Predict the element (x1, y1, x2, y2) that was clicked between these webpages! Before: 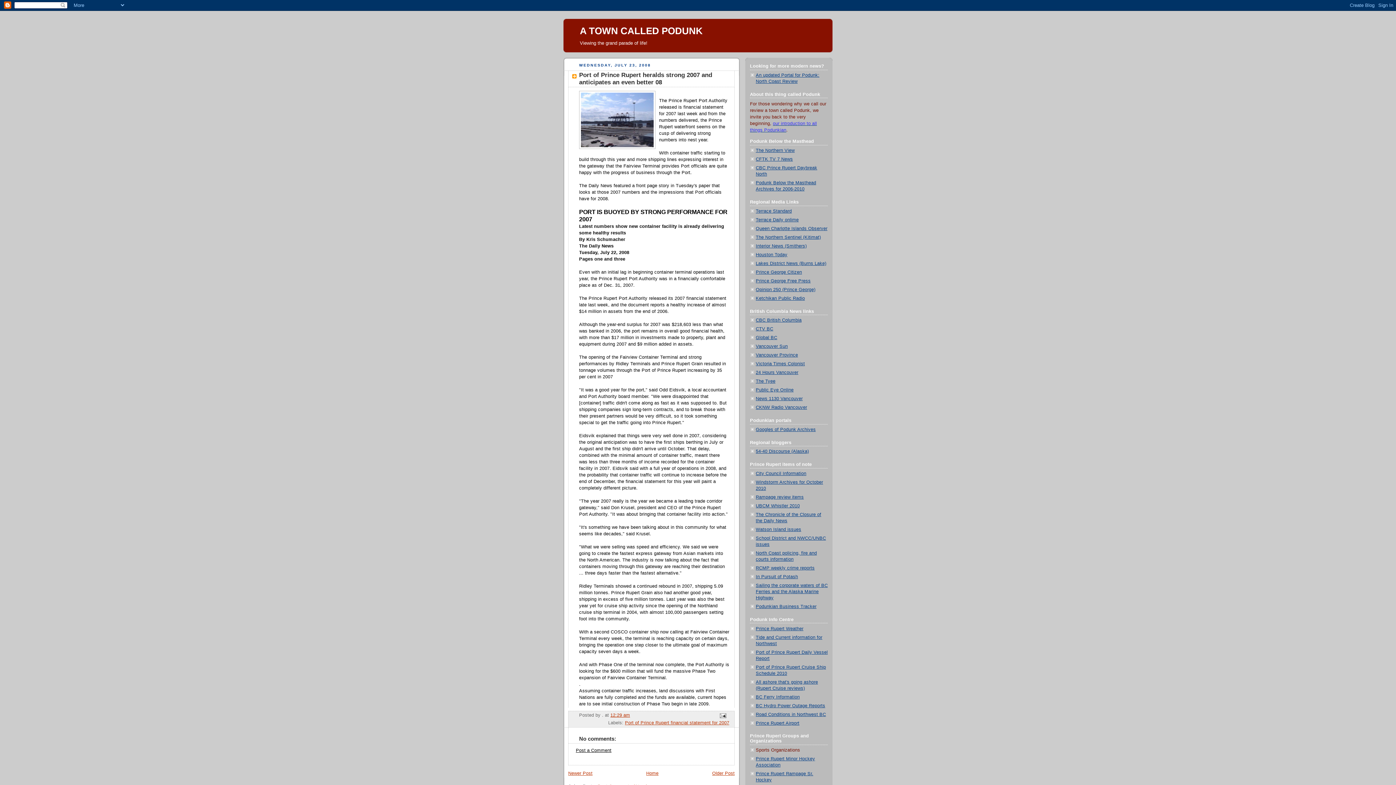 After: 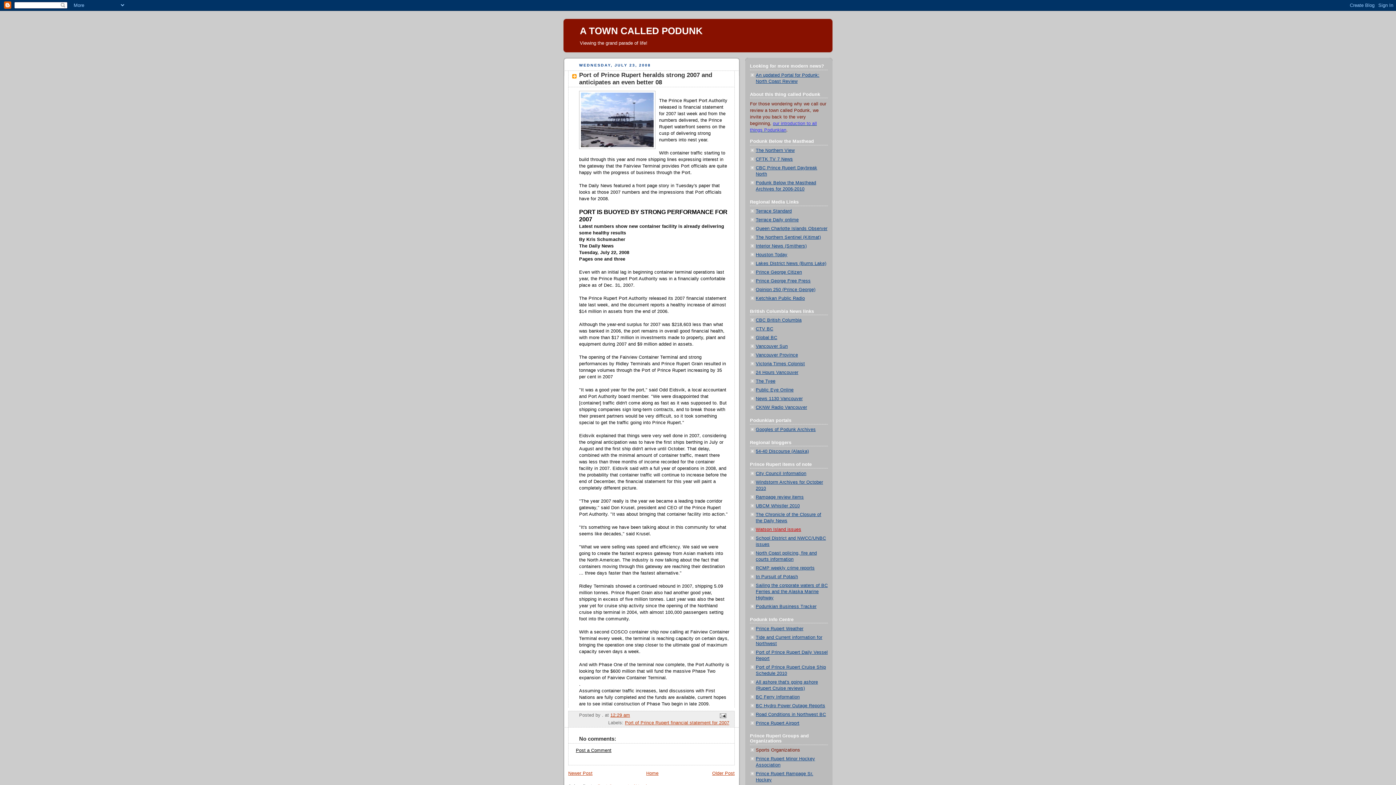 Action: bbox: (756, 527, 801, 532) label: Watson Island issues